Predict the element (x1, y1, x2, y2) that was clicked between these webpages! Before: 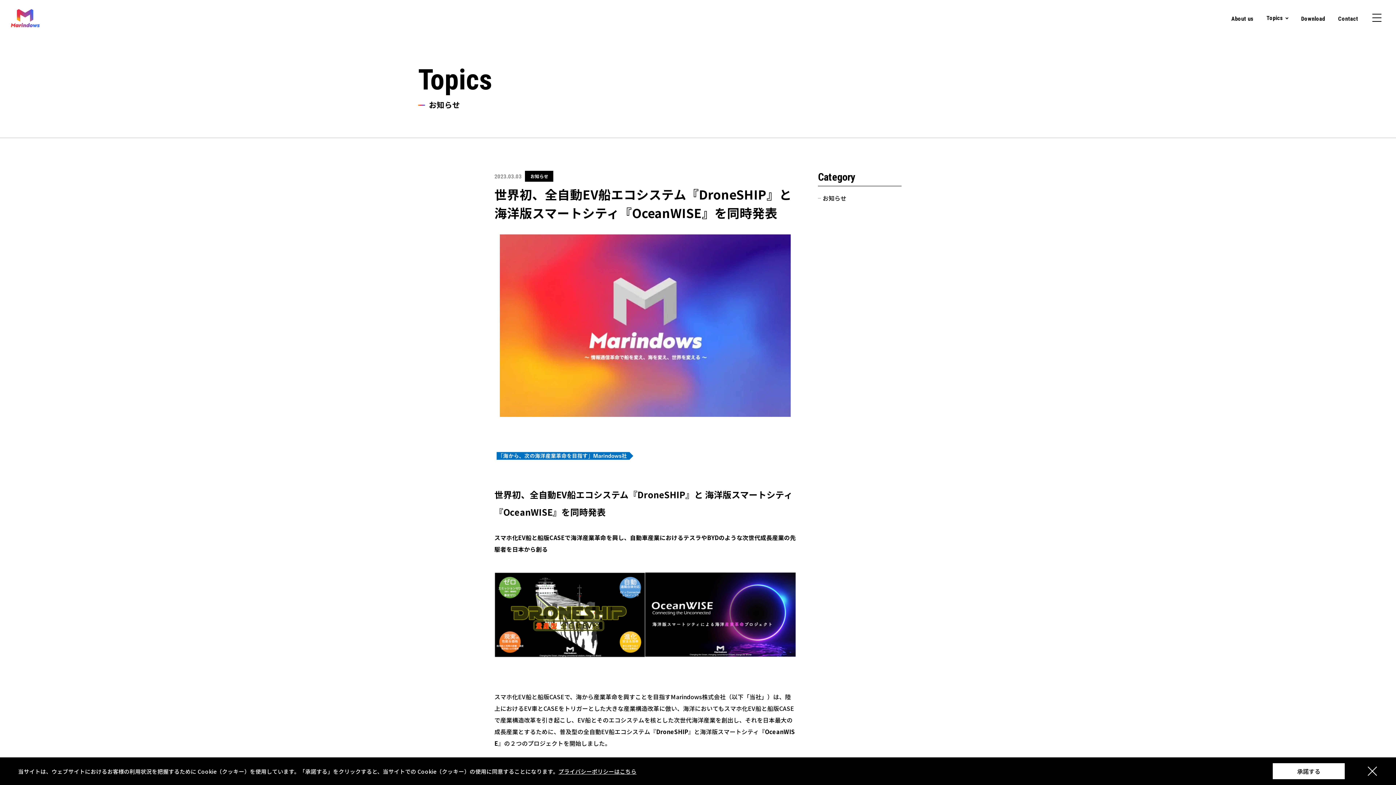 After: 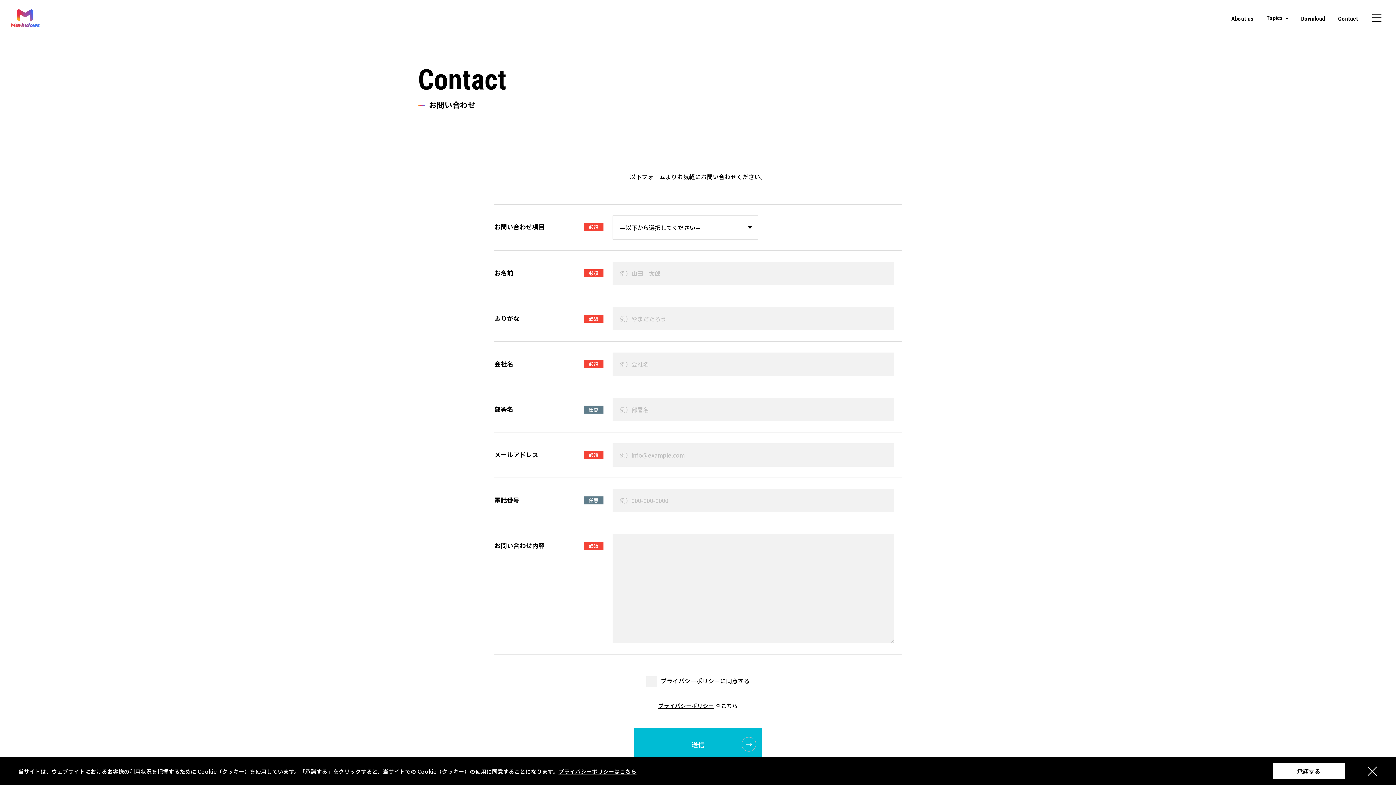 Action: bbox: (1338, 15, 1358, 23) label: Contact